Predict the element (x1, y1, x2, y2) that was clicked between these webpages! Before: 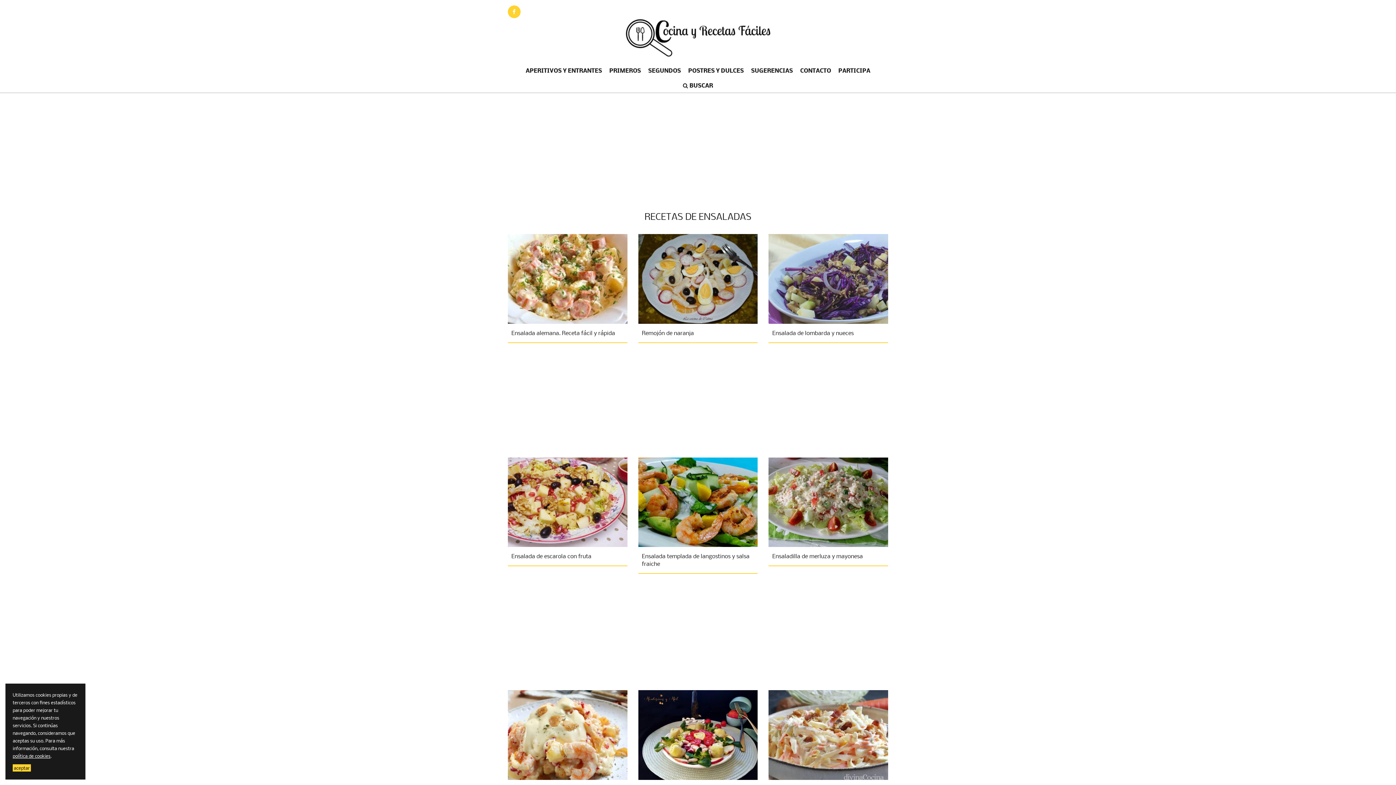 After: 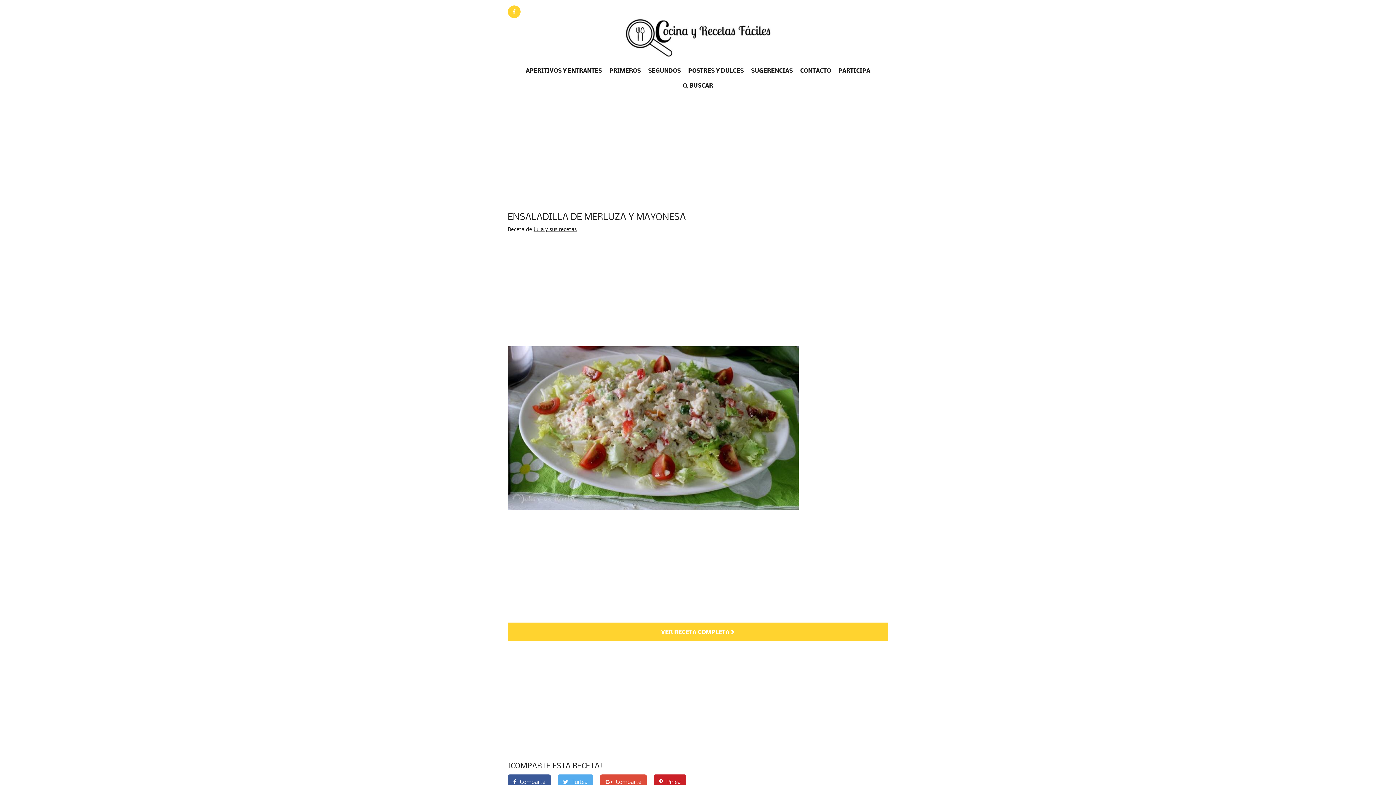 Action: bbox: (768, 457, 888, 565) label: Ensaladilla de merluza y mayonesa